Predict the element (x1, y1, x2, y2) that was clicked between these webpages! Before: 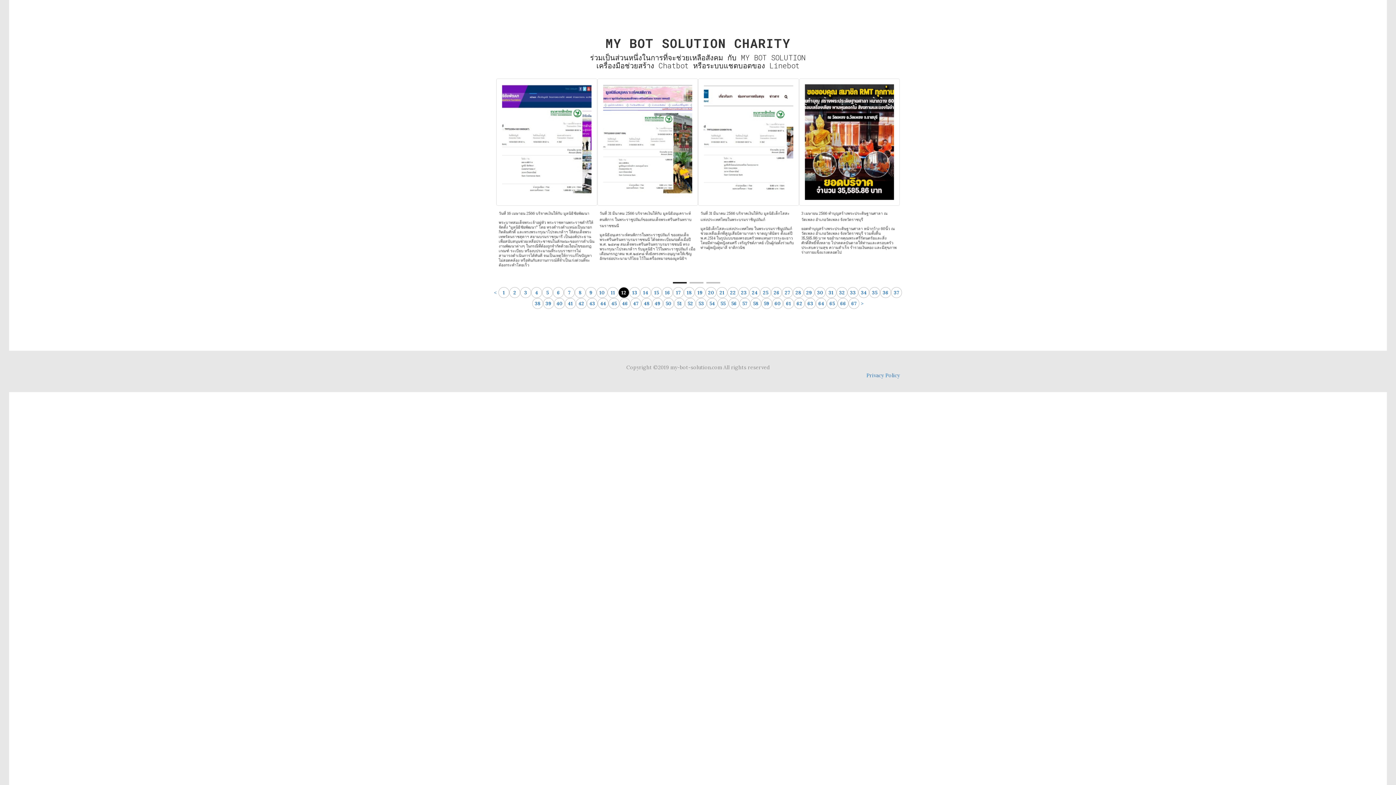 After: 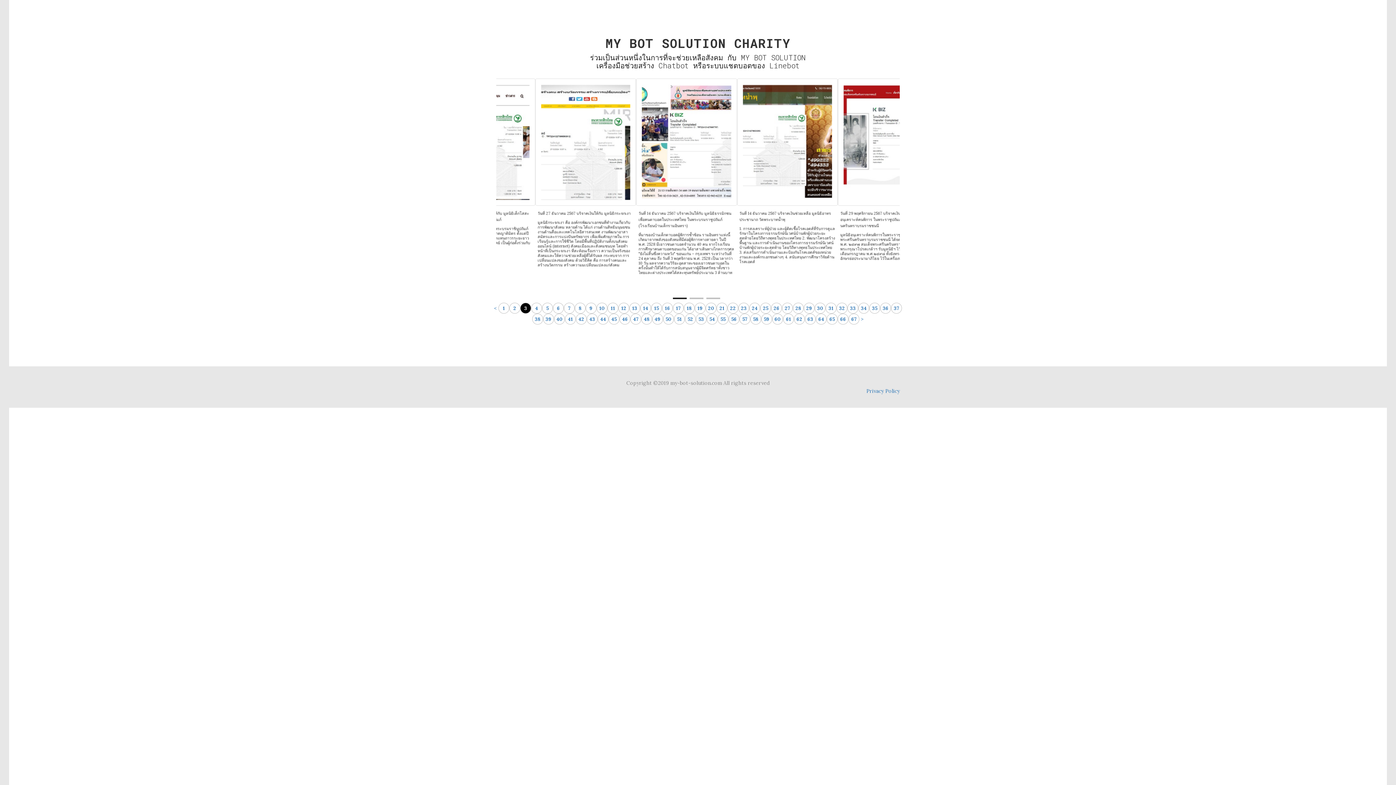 Action: label: 3 bbox: (524, 289, 527, 296)